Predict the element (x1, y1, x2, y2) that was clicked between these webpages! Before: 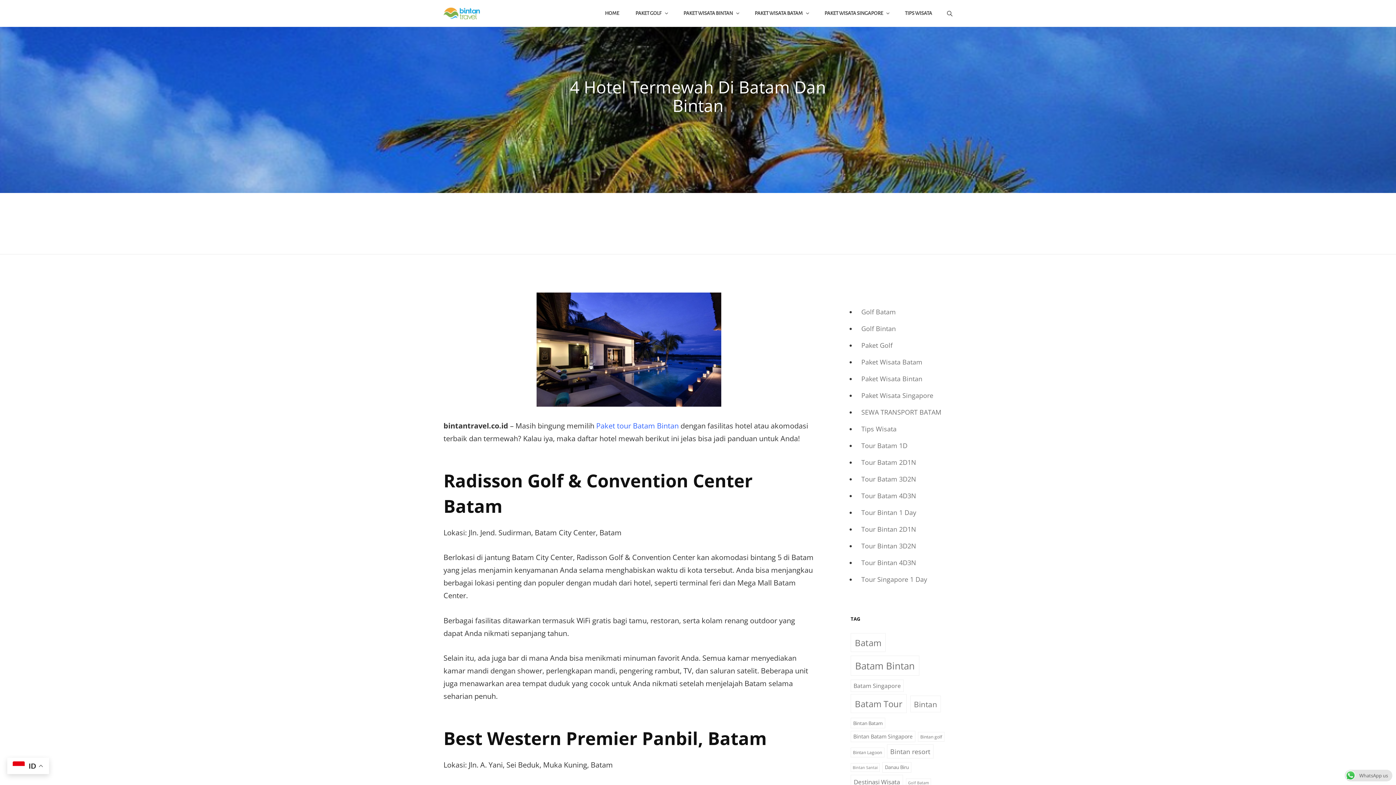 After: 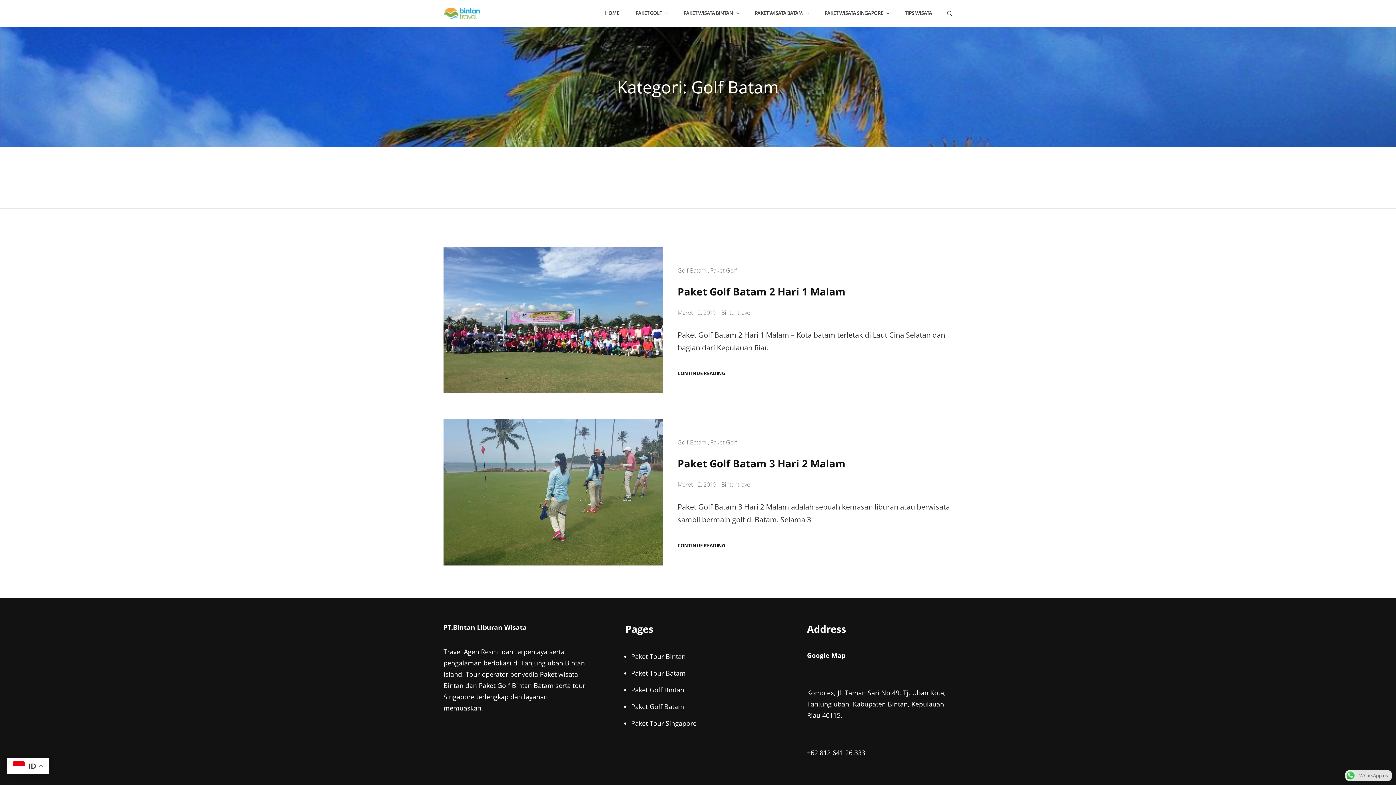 Action: bbox: (861, 307, 896, 316) label: Golf Batam